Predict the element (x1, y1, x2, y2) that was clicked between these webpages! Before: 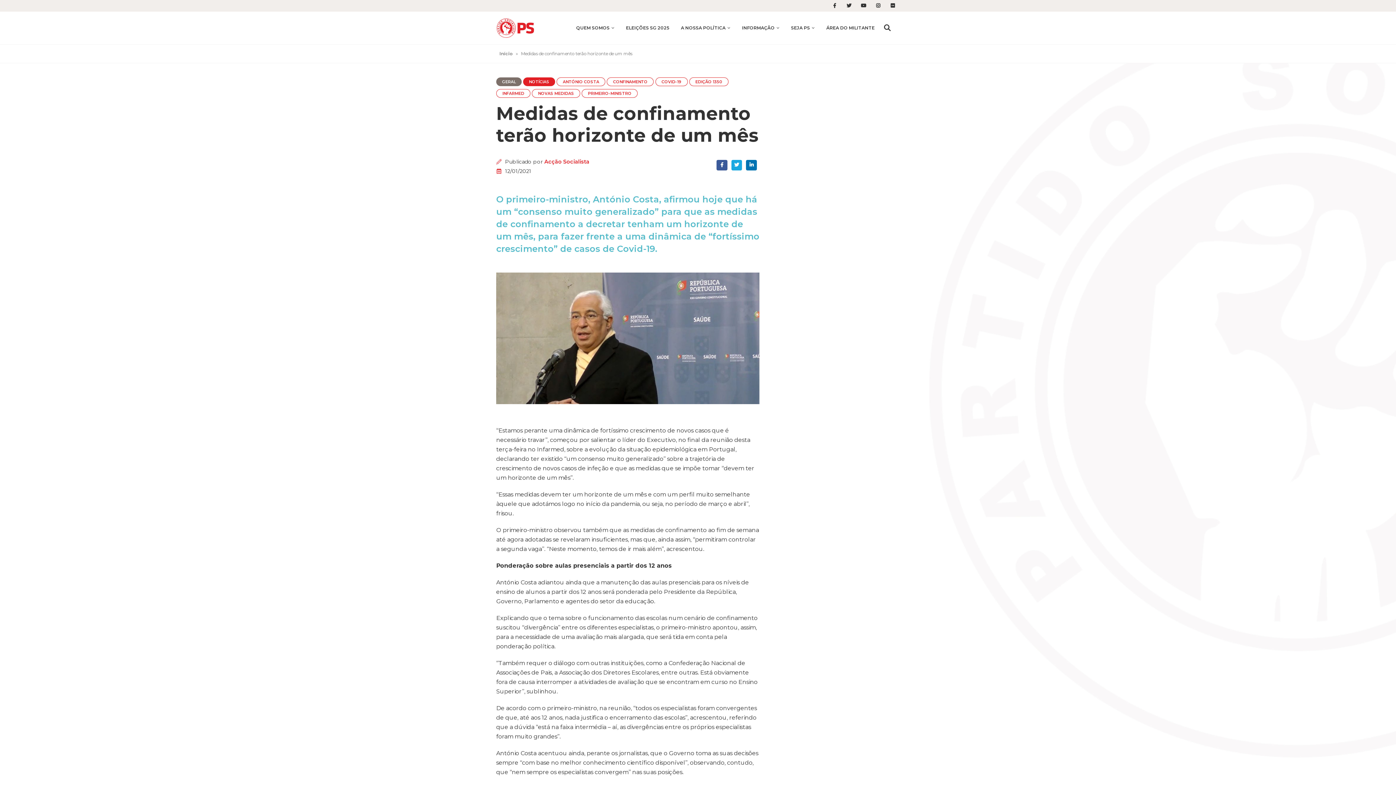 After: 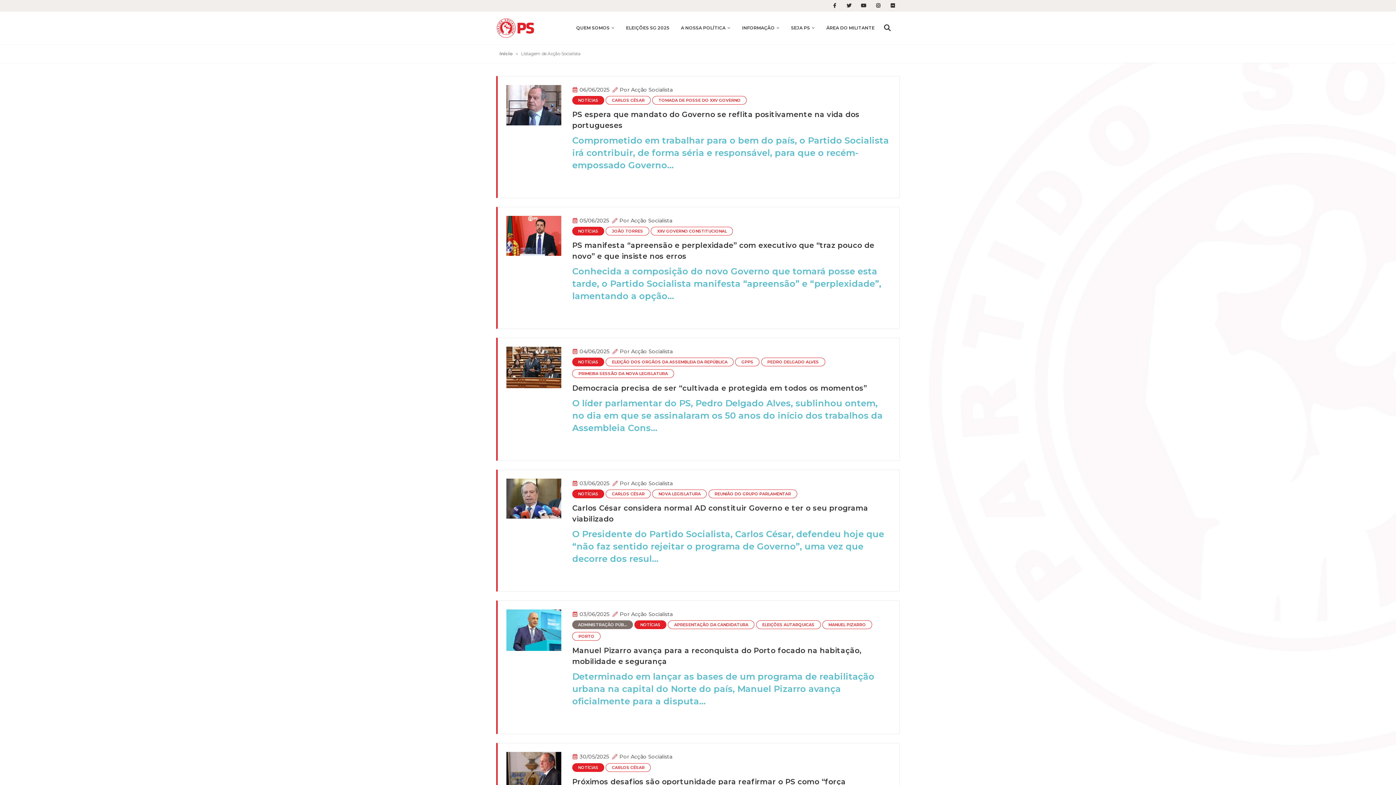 Action: label: Acção Socialista bbox: (544, 158, 589, 165)